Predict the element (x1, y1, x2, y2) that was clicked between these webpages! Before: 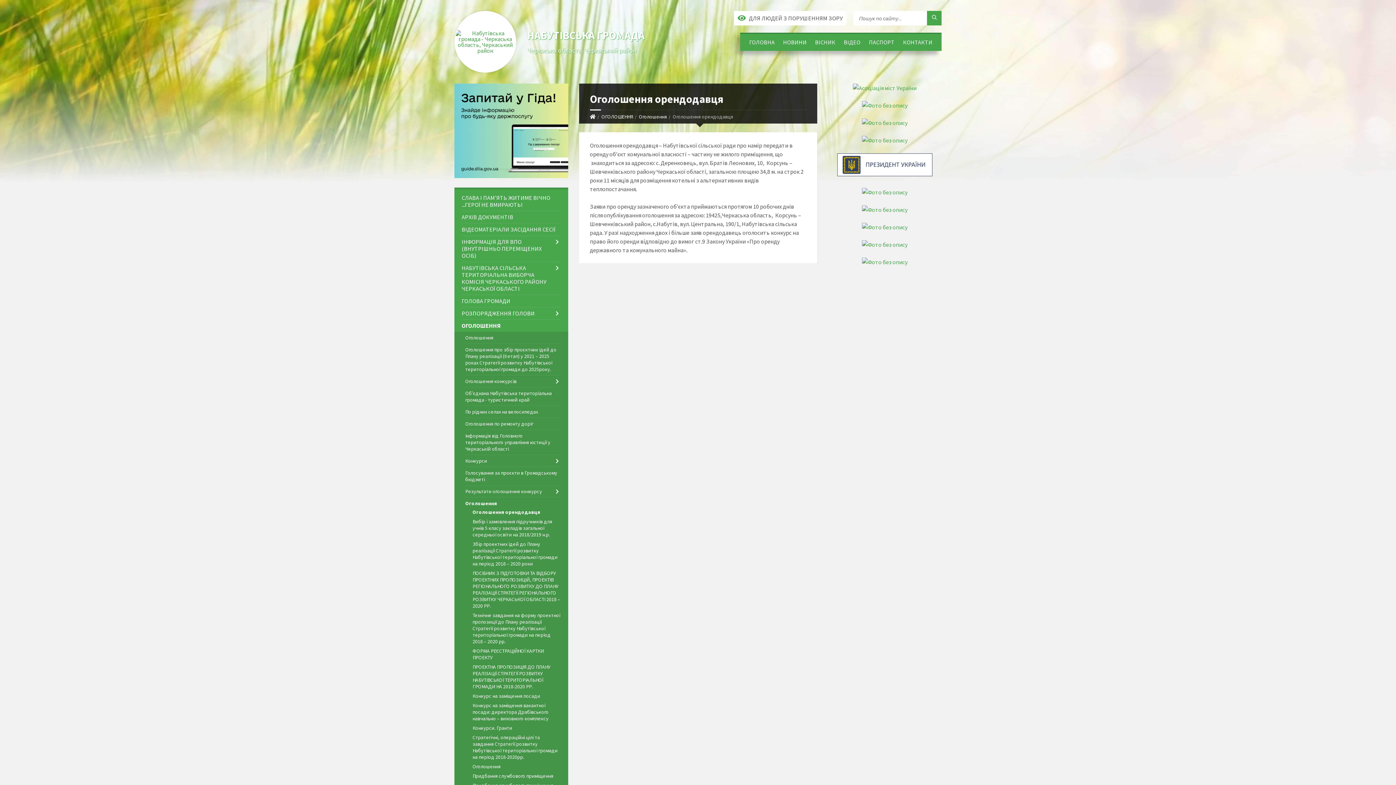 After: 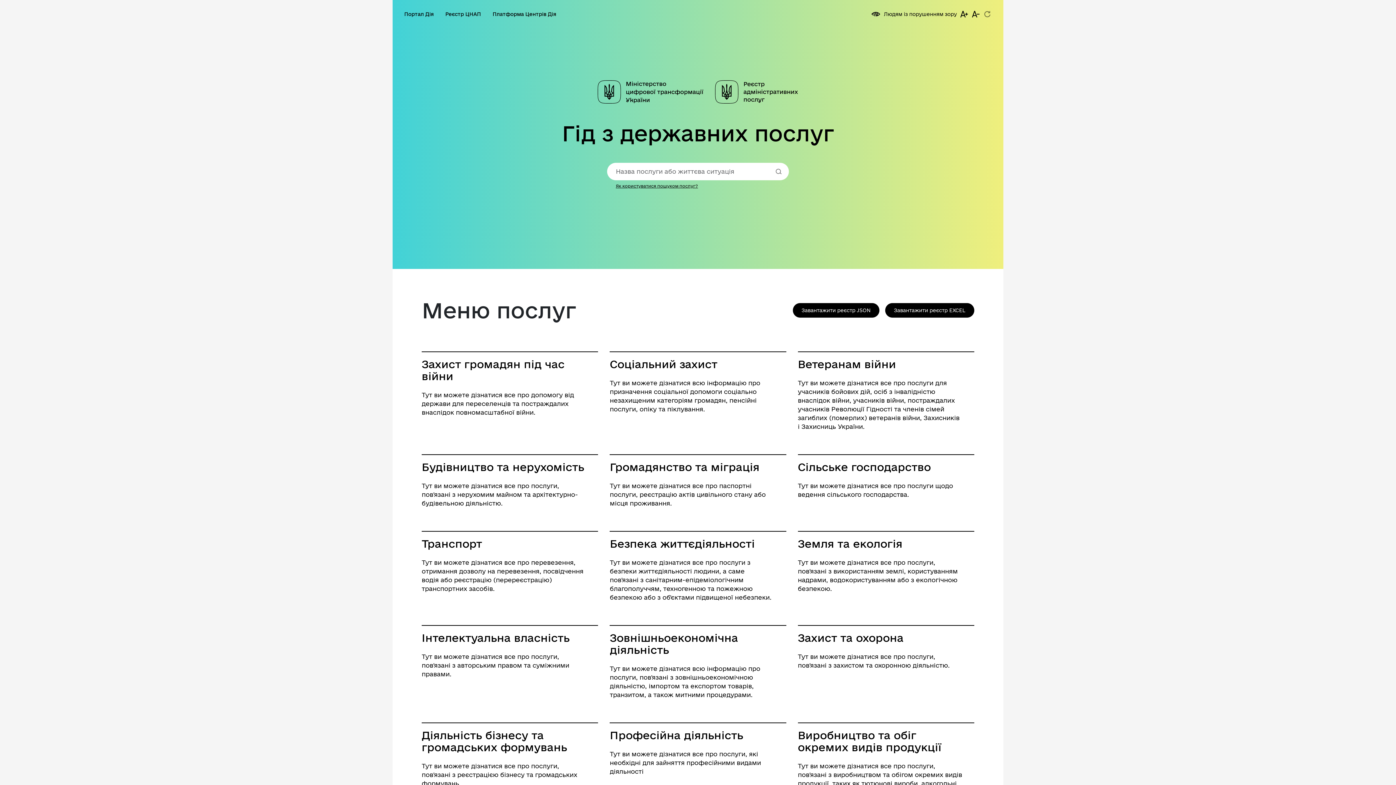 Action: bbox: (862, 136, 907, 144)